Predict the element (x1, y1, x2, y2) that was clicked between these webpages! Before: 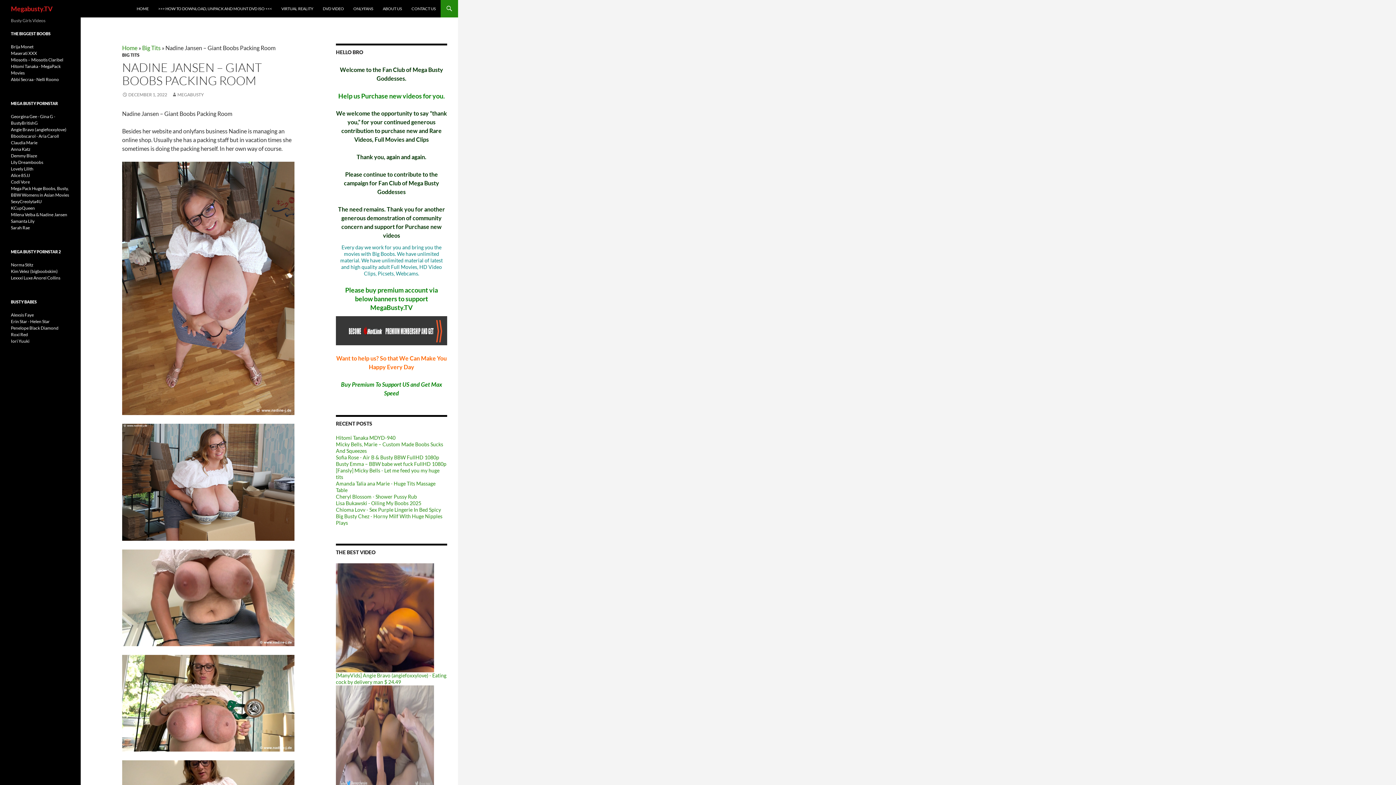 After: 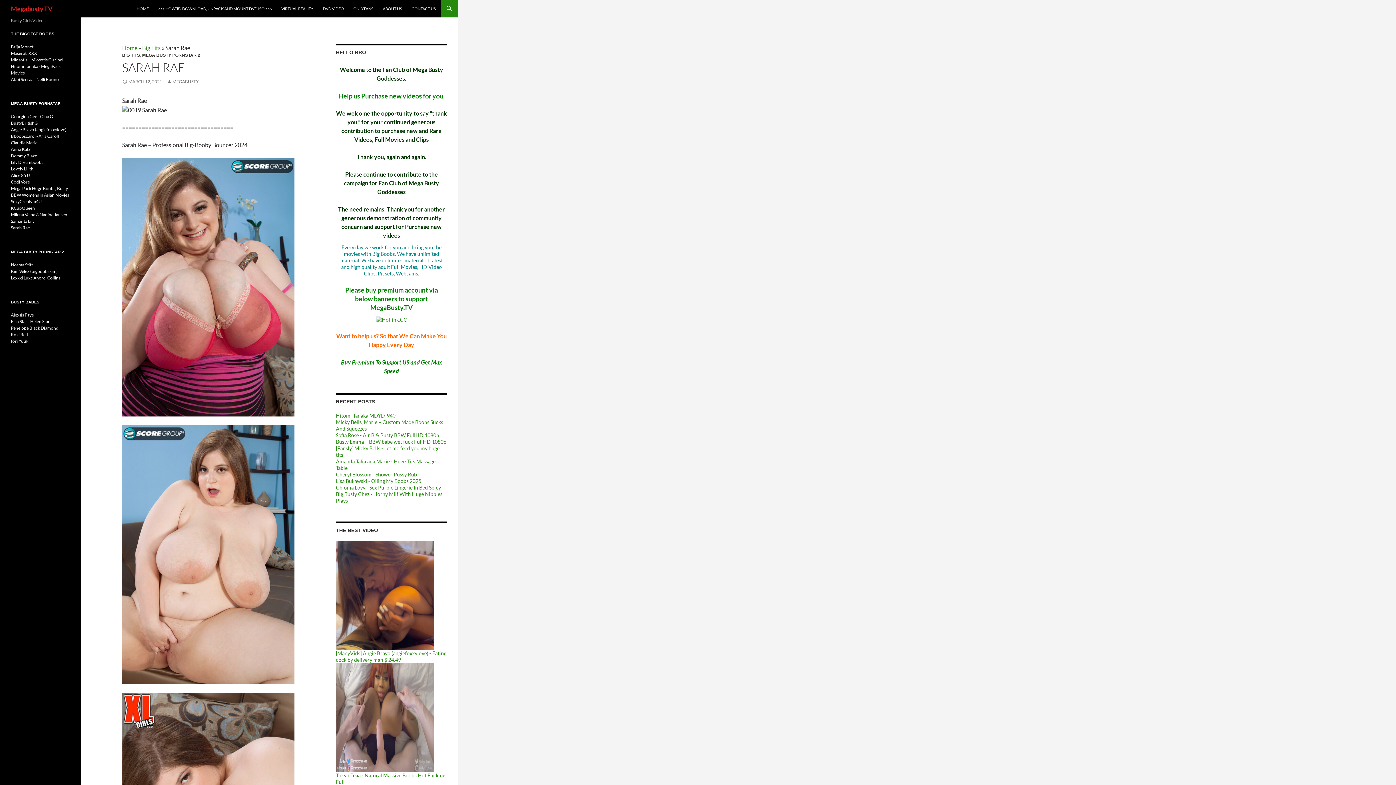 Action: bbox: (10, 225, 29, 230) label: Sarah Rae